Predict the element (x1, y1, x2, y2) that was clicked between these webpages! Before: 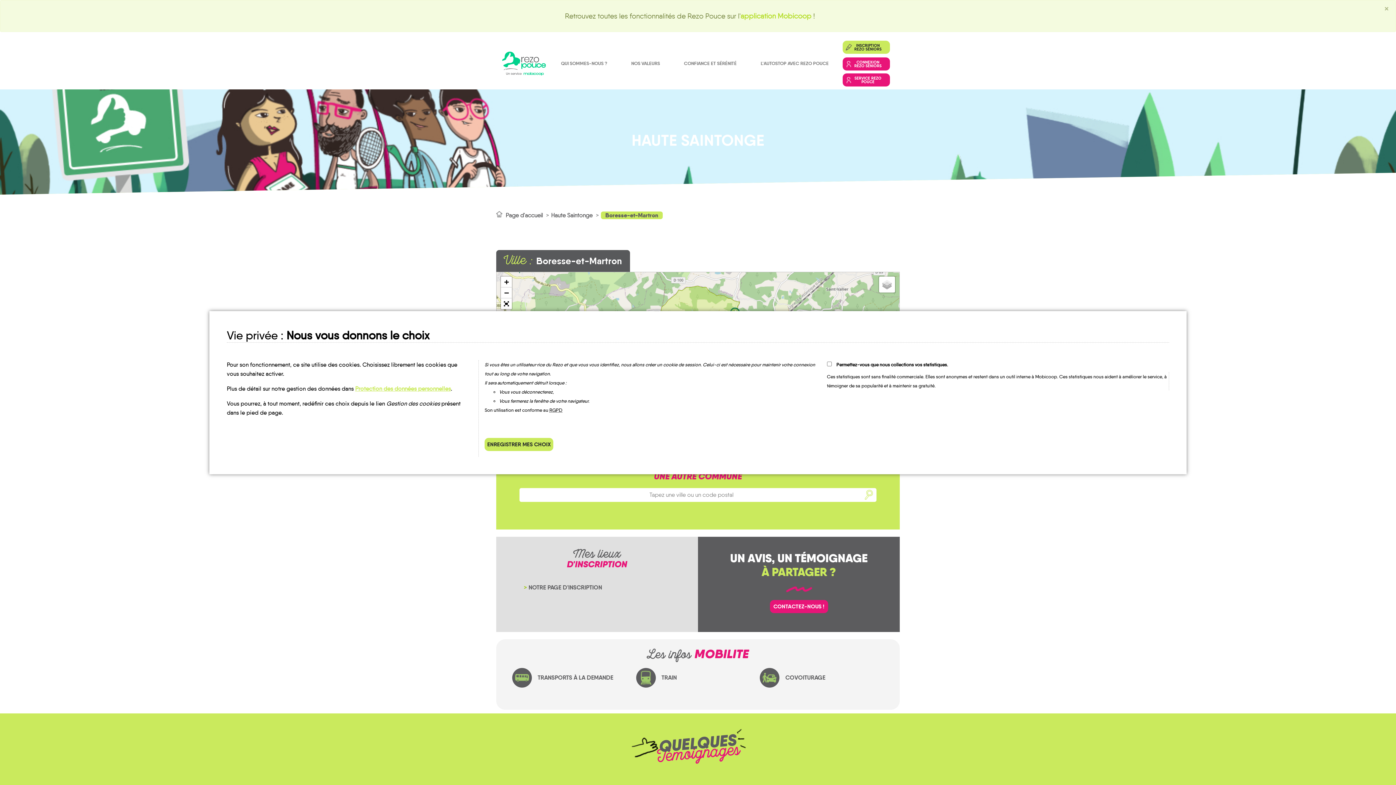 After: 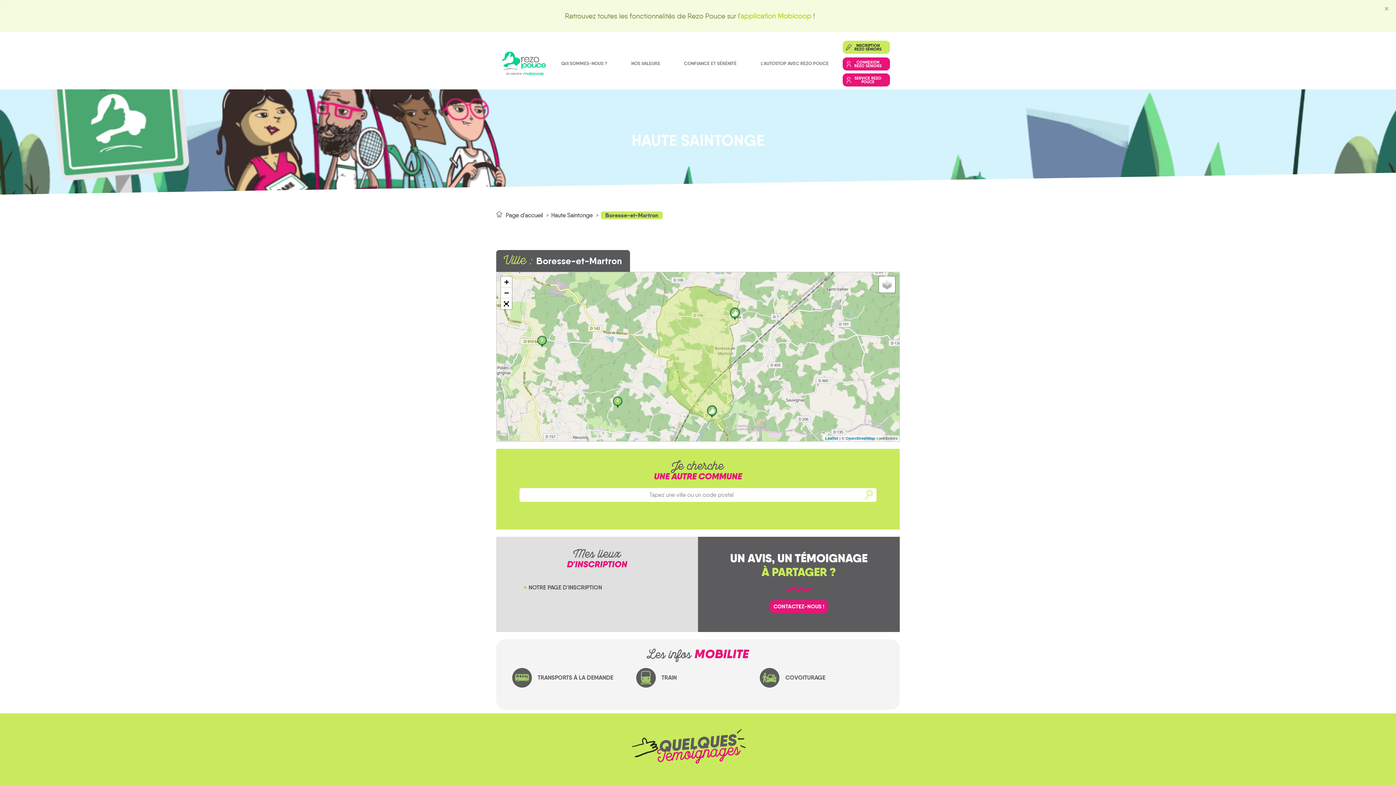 Action: bbox: (484, 438, 553, 451) label: ENREGISTRER MES CHOIX